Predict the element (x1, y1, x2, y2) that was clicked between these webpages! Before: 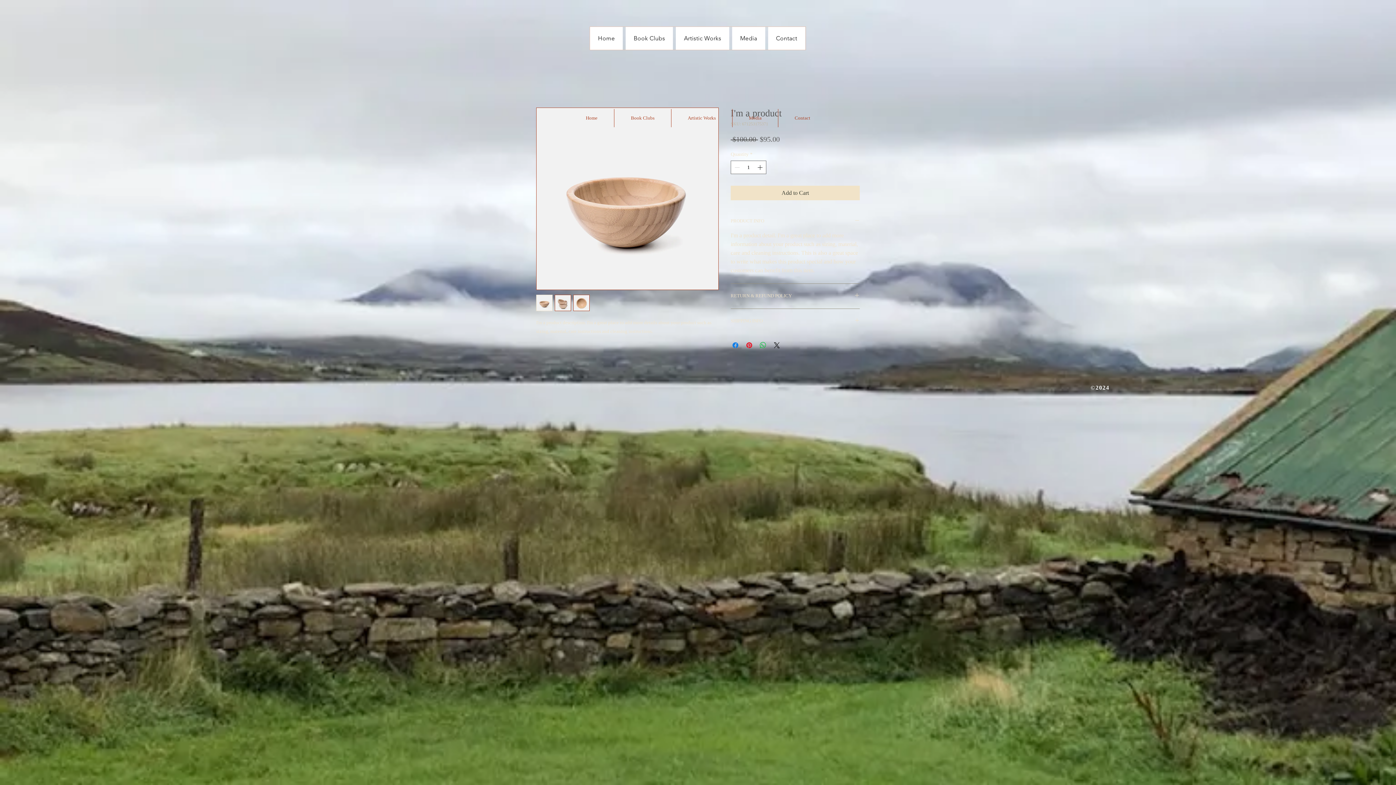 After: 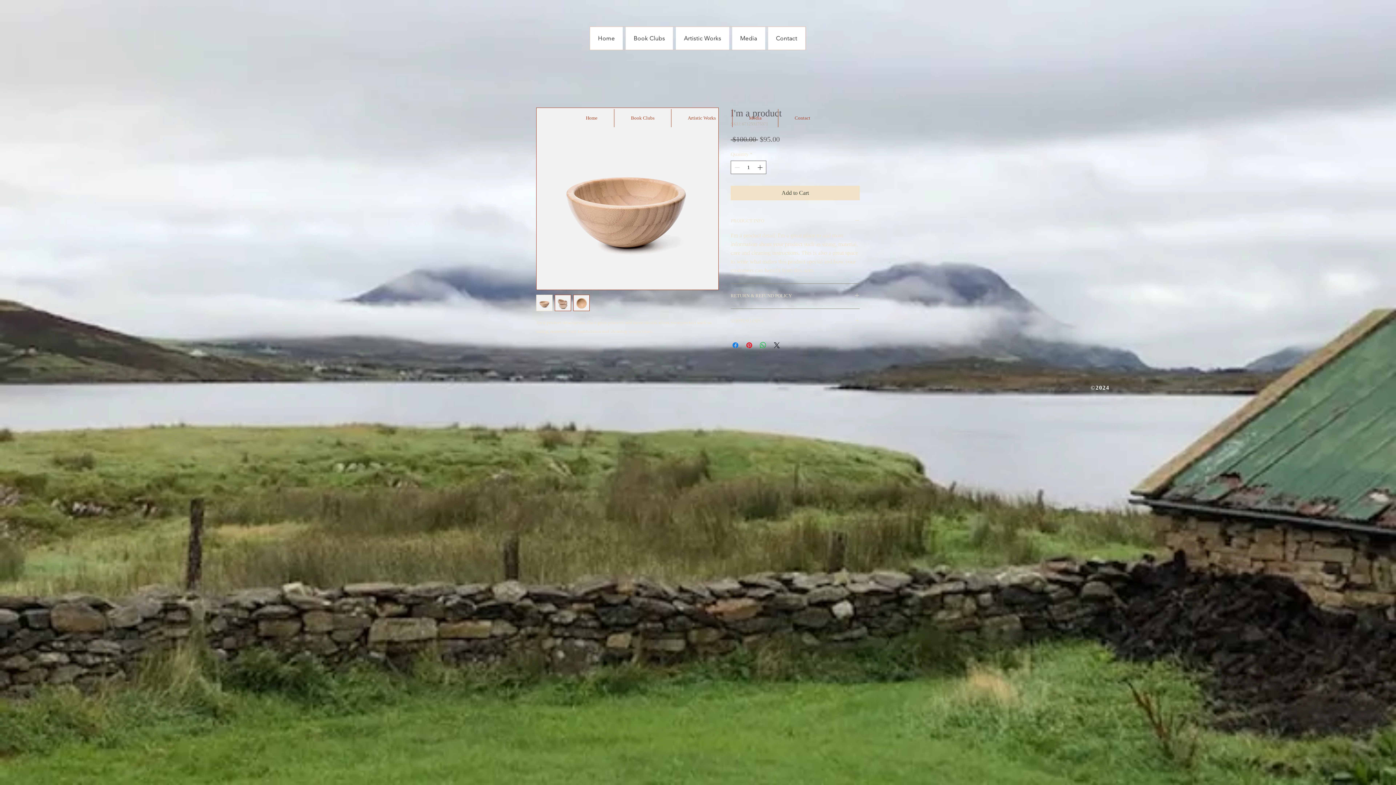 Action: bbox: (573, 294, 589, 311)